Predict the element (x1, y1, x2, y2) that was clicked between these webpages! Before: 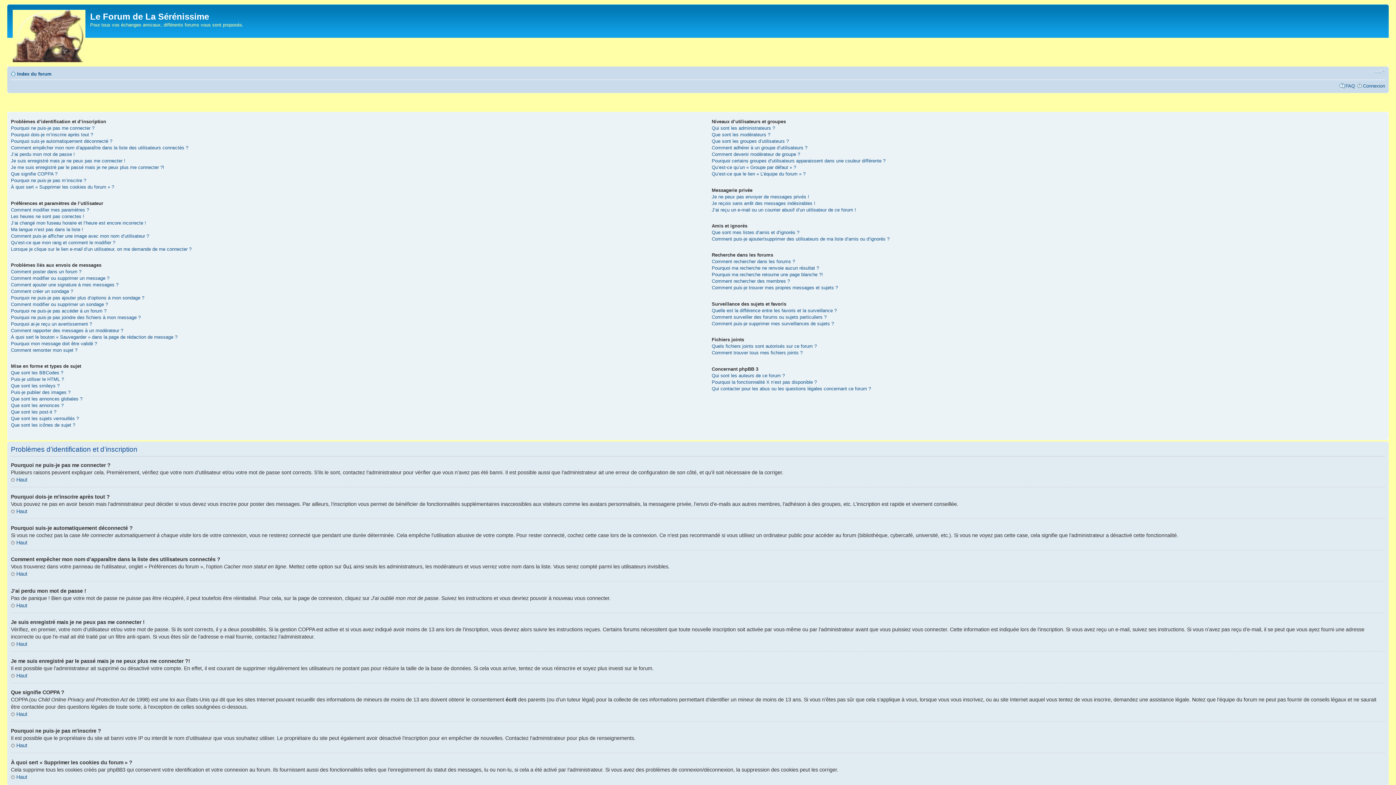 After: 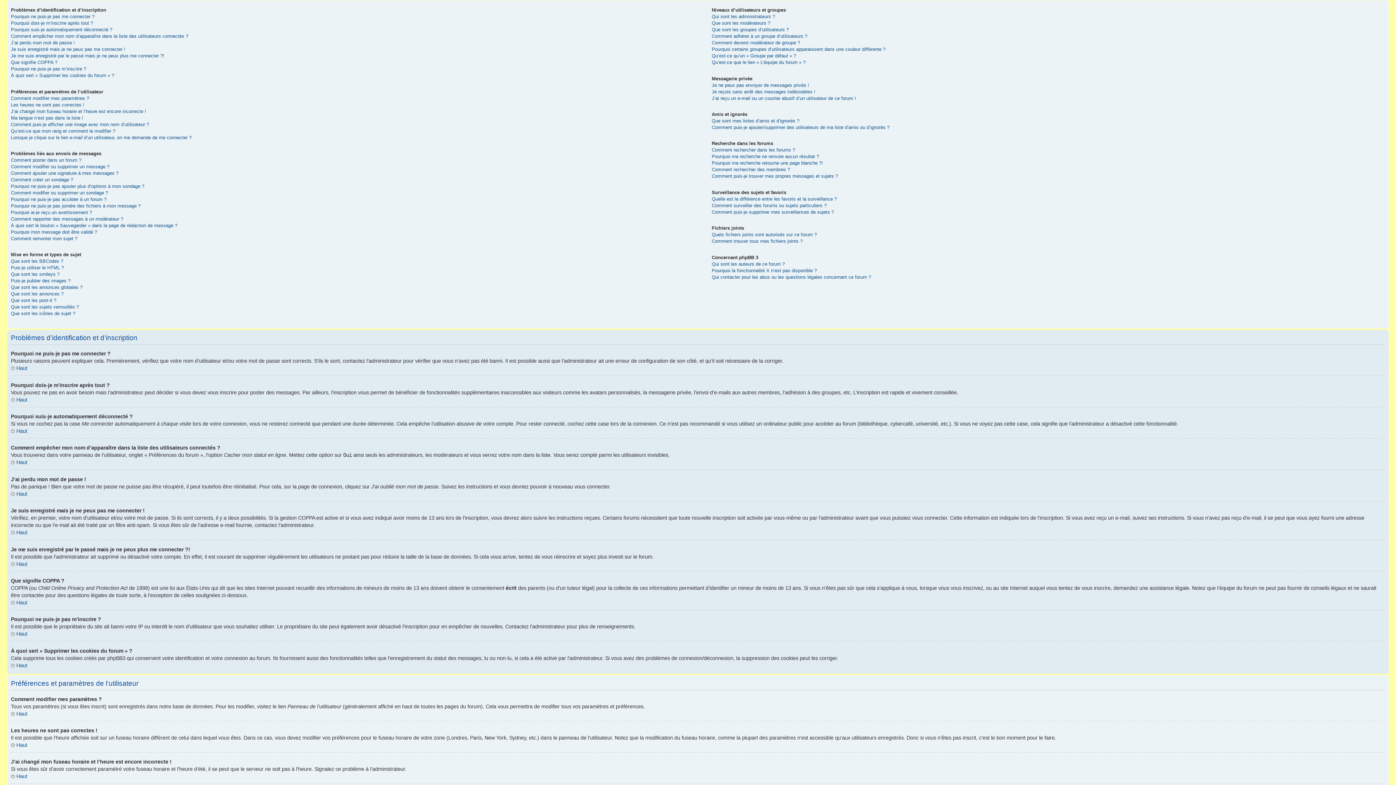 Action: label: Haut bbox: (10, 672, 27, 678)